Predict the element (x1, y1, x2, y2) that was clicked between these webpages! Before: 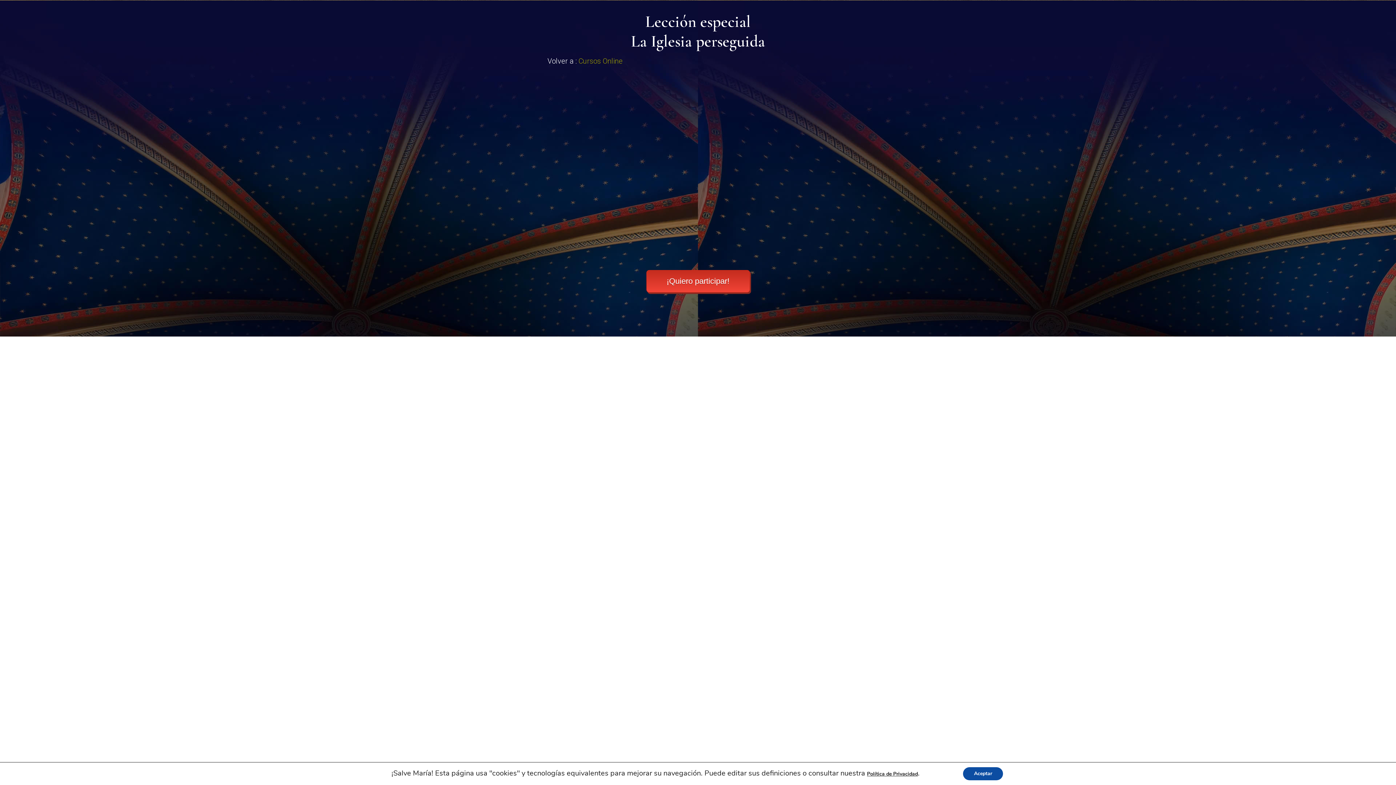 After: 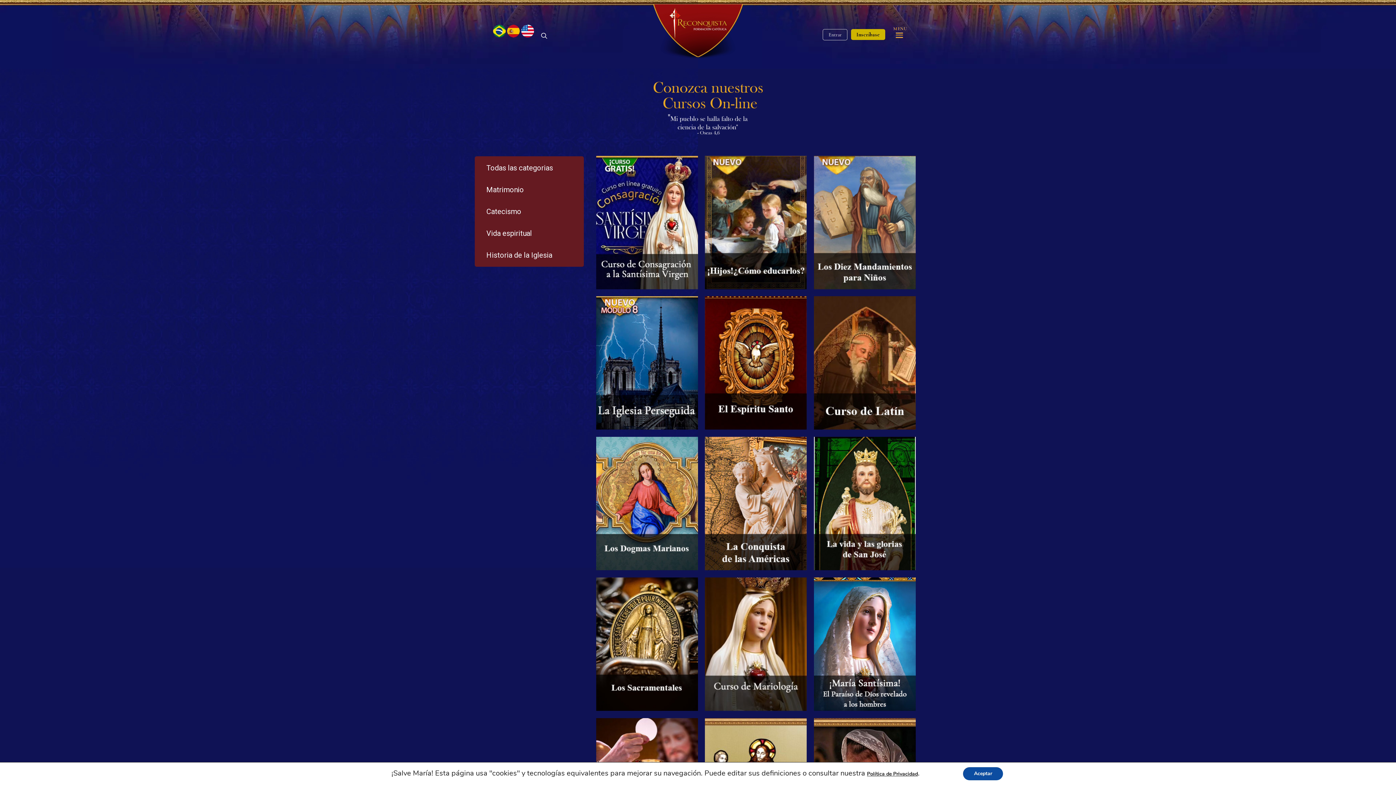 Action: bbox: (578, 56, 622, 65) label: Cursos Online